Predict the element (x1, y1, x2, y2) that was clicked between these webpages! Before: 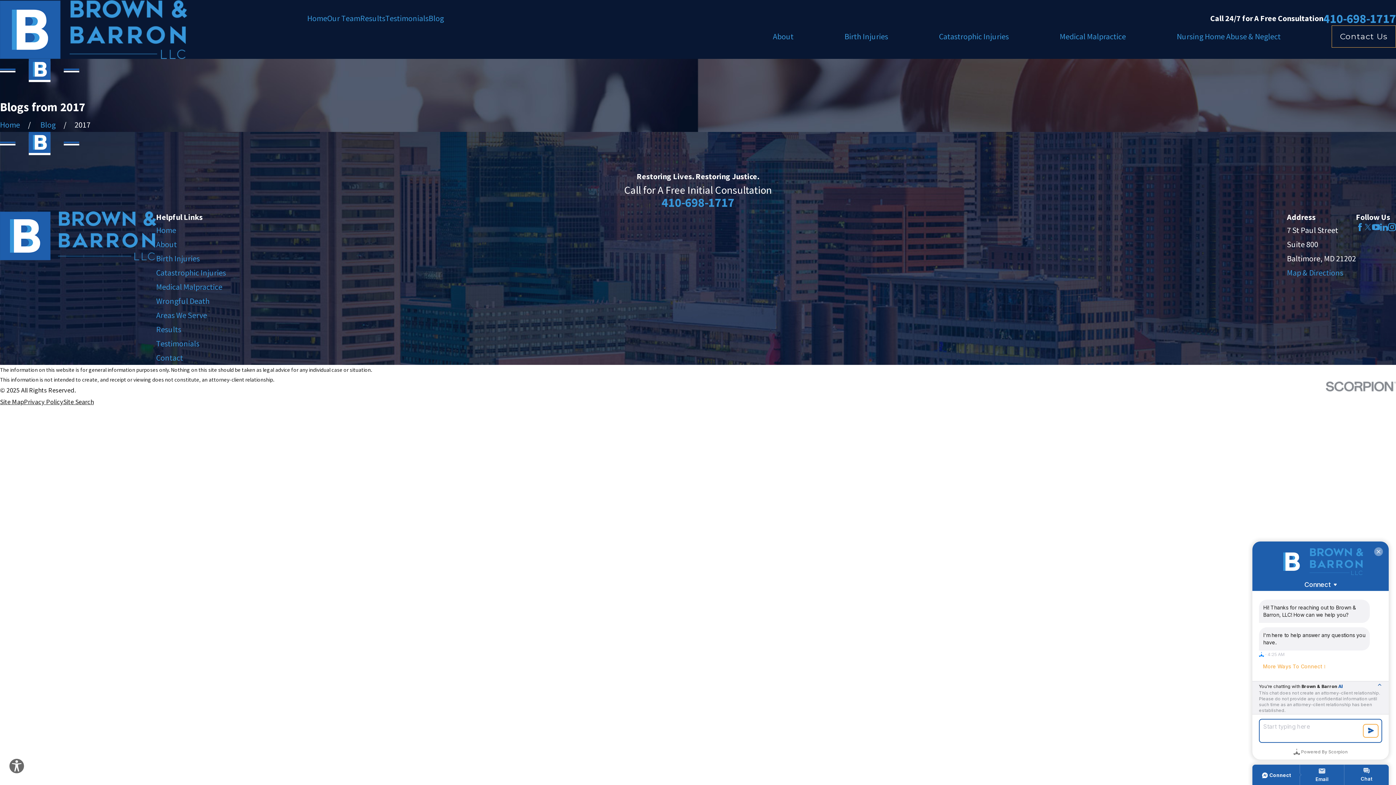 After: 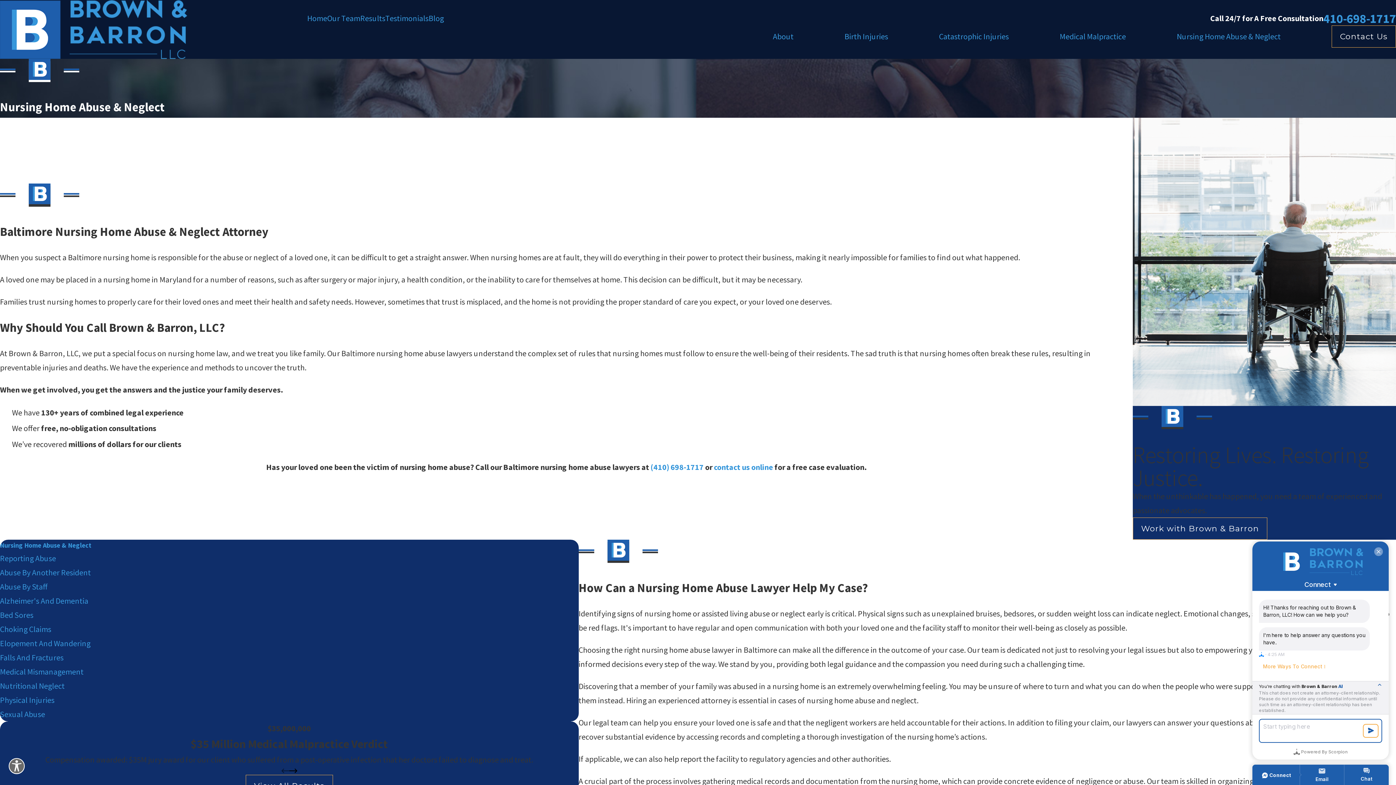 Action: bbox: (1177, 25, 1281, 47) label: Nursing Home Abuse & Neglect